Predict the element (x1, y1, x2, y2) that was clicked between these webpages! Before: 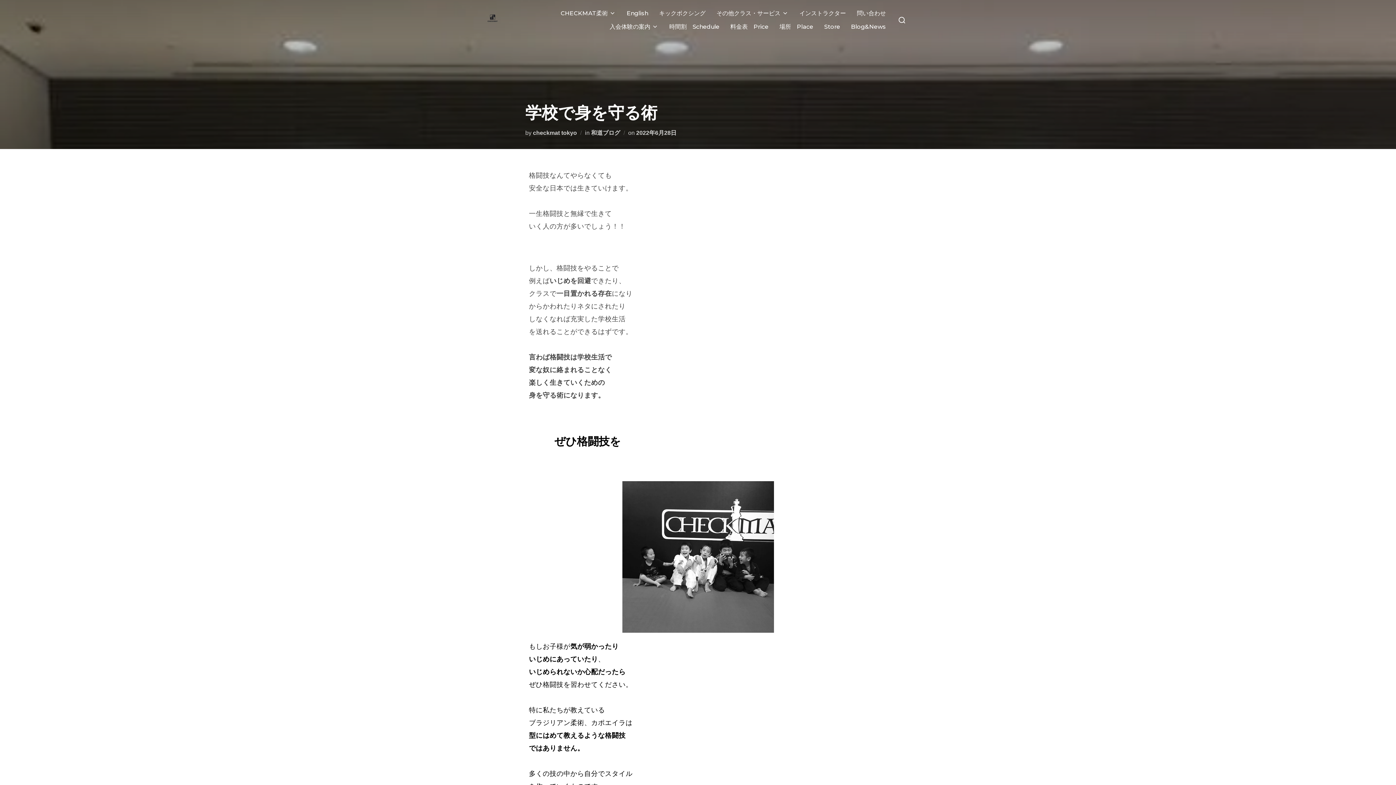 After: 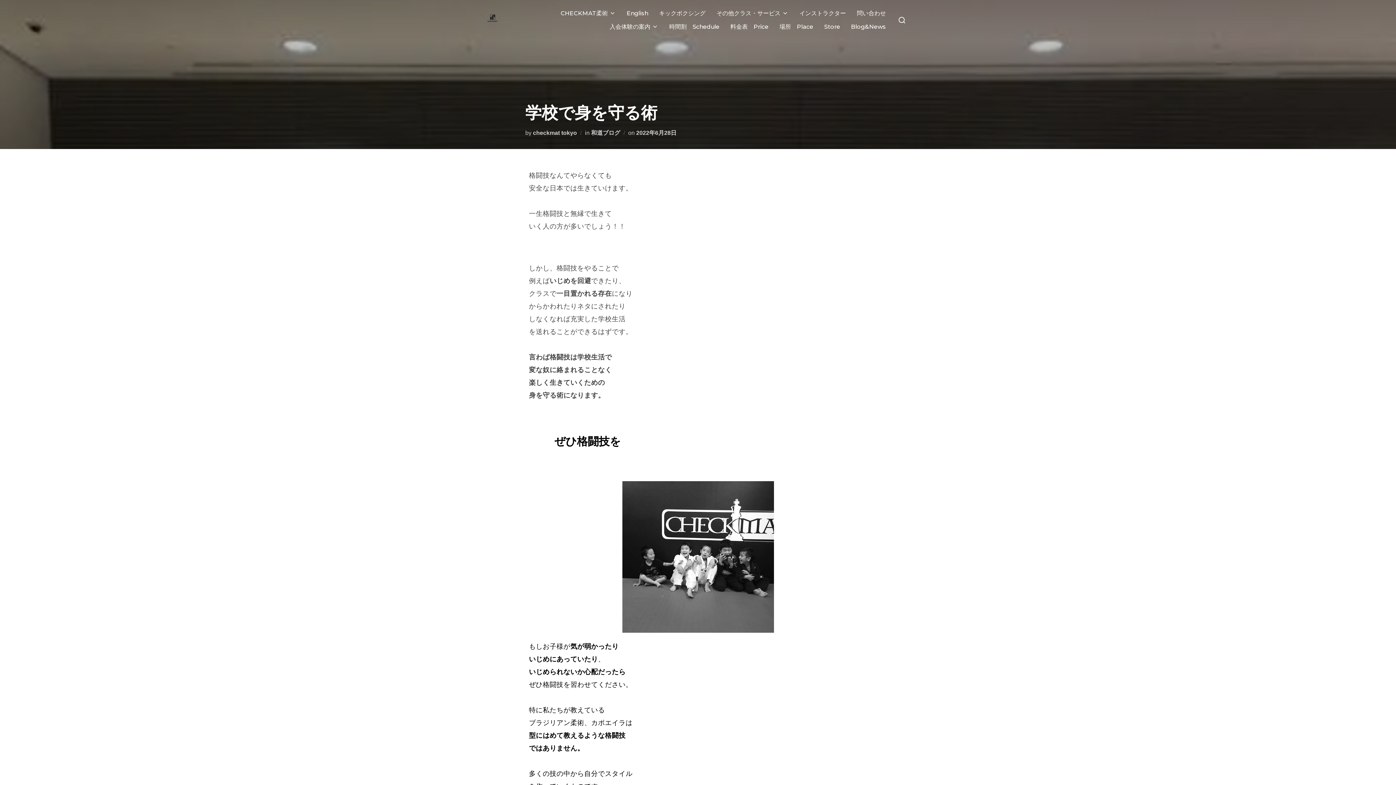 Action: bbox: (636, 129, 676, 136) label: 2022年6月28日